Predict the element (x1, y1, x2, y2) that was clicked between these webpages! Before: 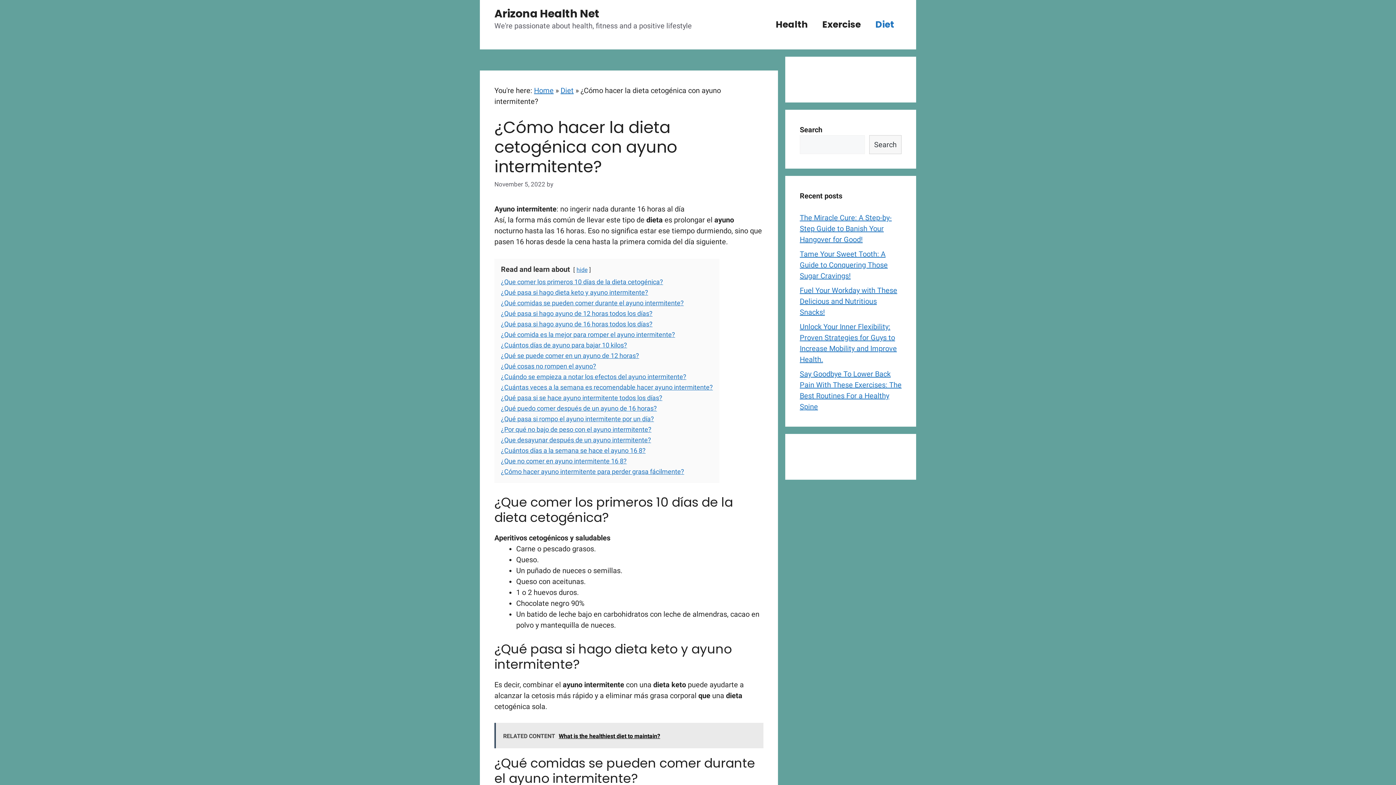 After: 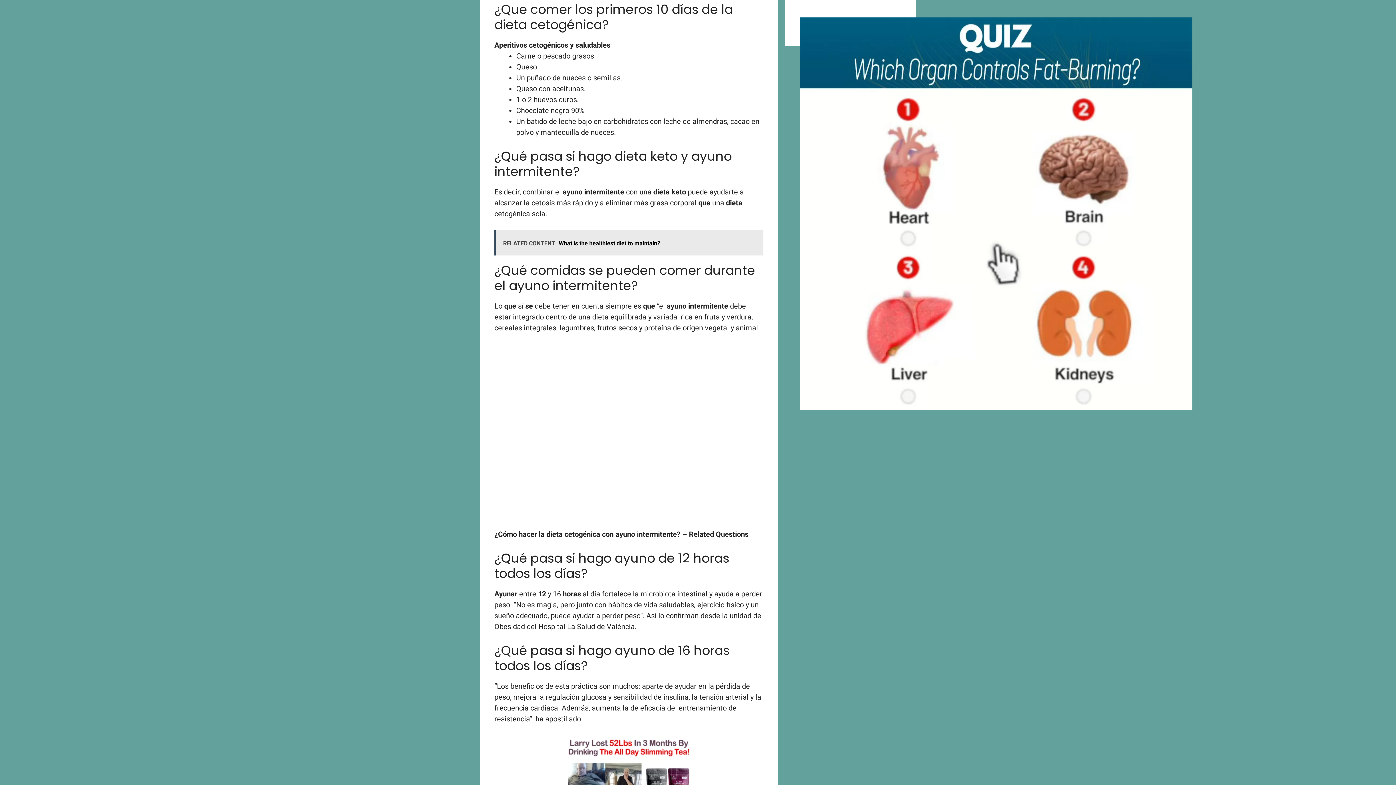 Action: label: ¿Que comer los primeros 10 días de la dieta cetogénica? bbox: (501, 278, 663, 285)